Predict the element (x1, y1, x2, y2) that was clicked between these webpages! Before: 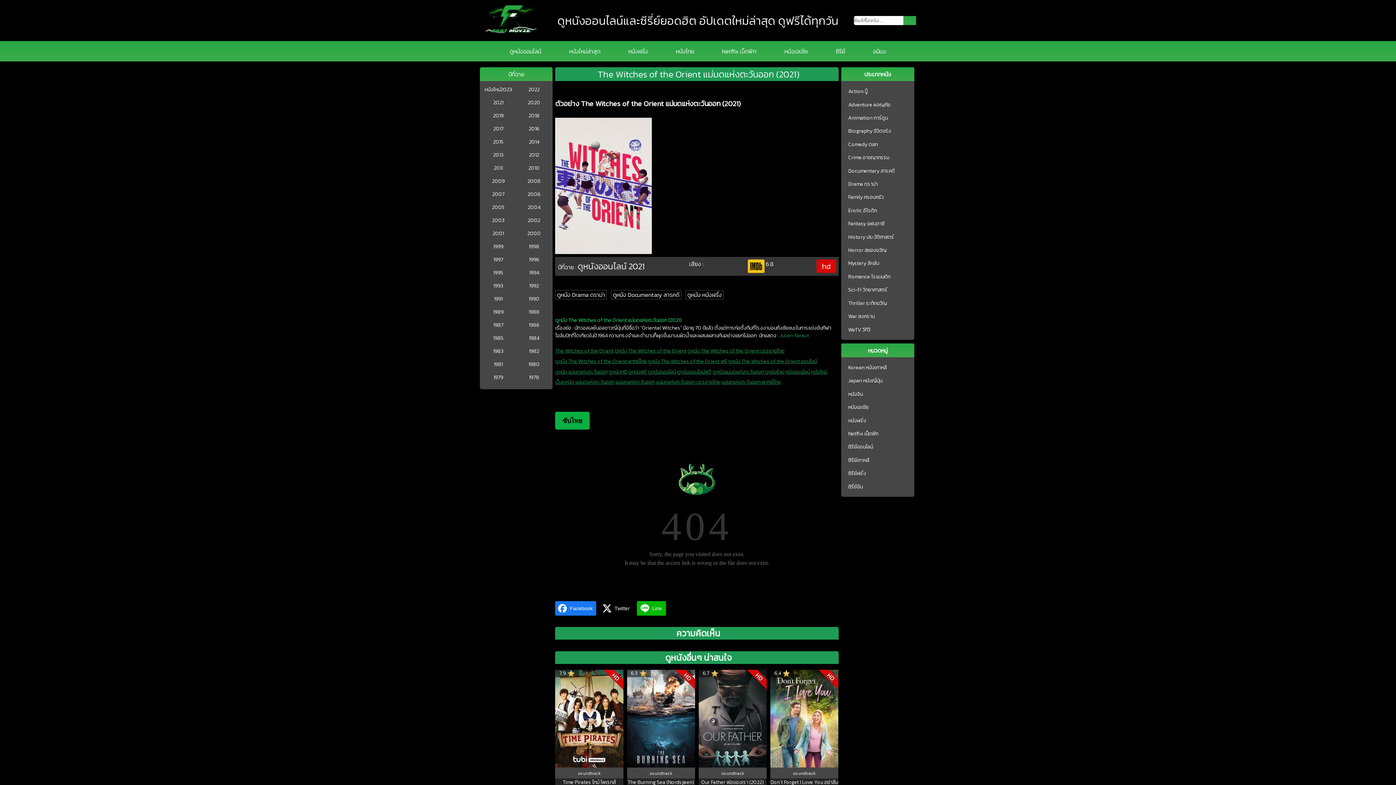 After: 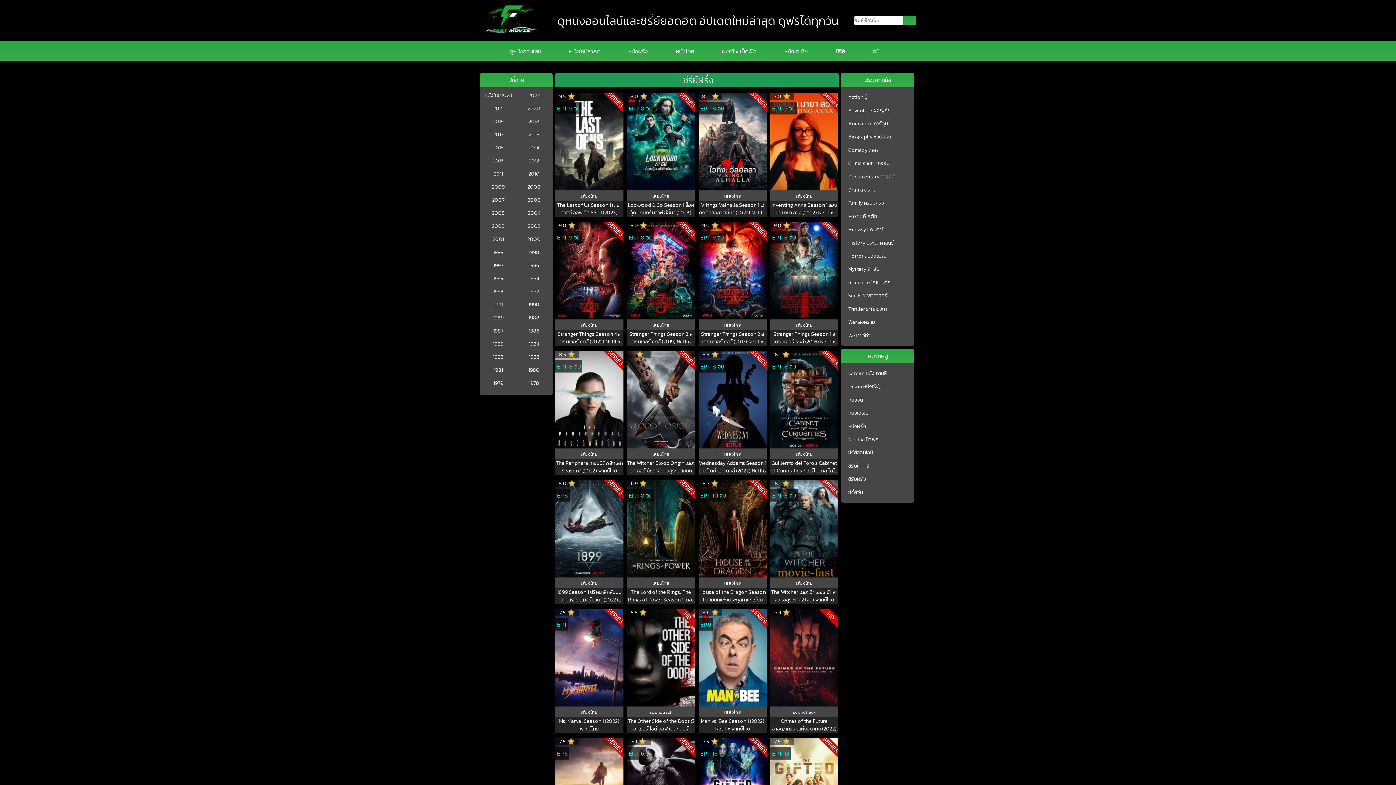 Action: bbox: (848, 470, 866, 477) label: ซีรีย์ฝรั่ง